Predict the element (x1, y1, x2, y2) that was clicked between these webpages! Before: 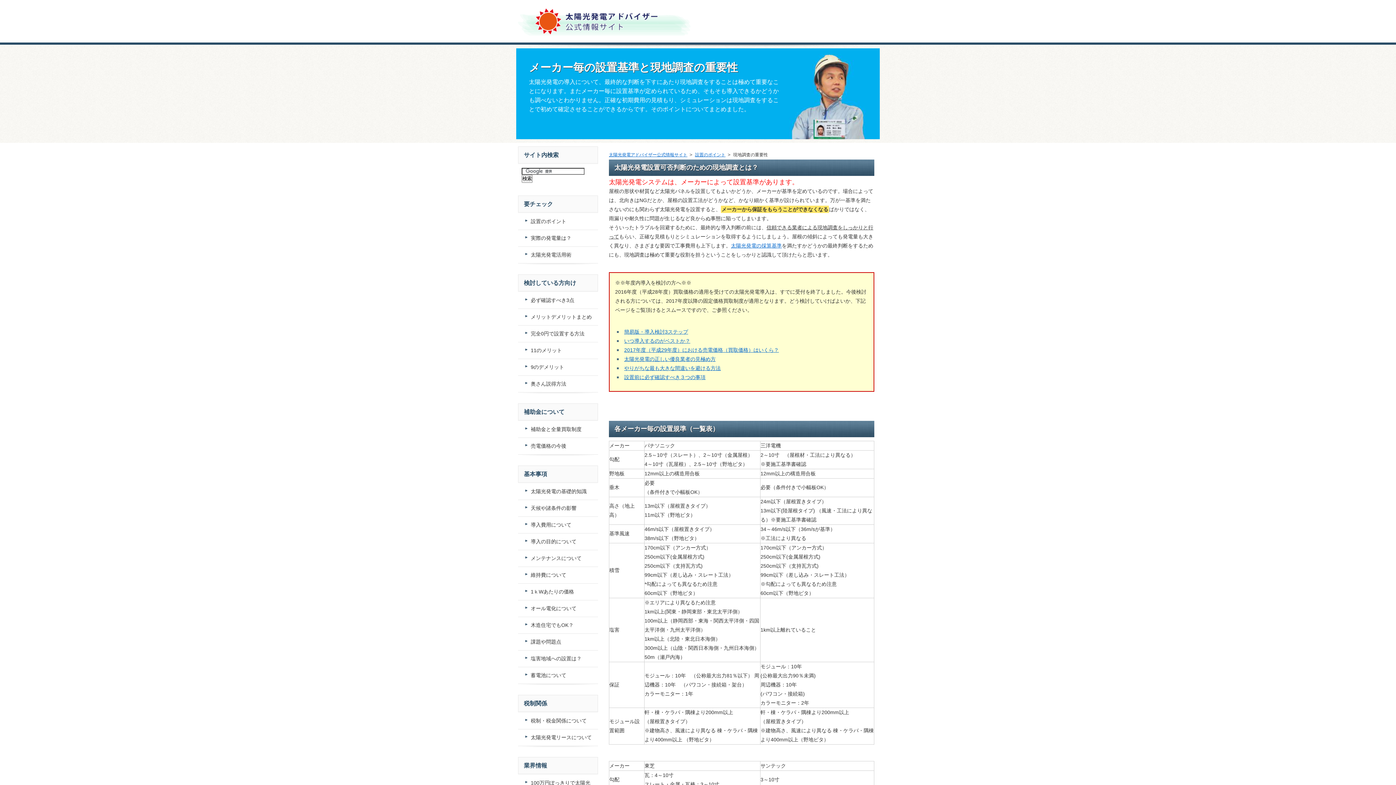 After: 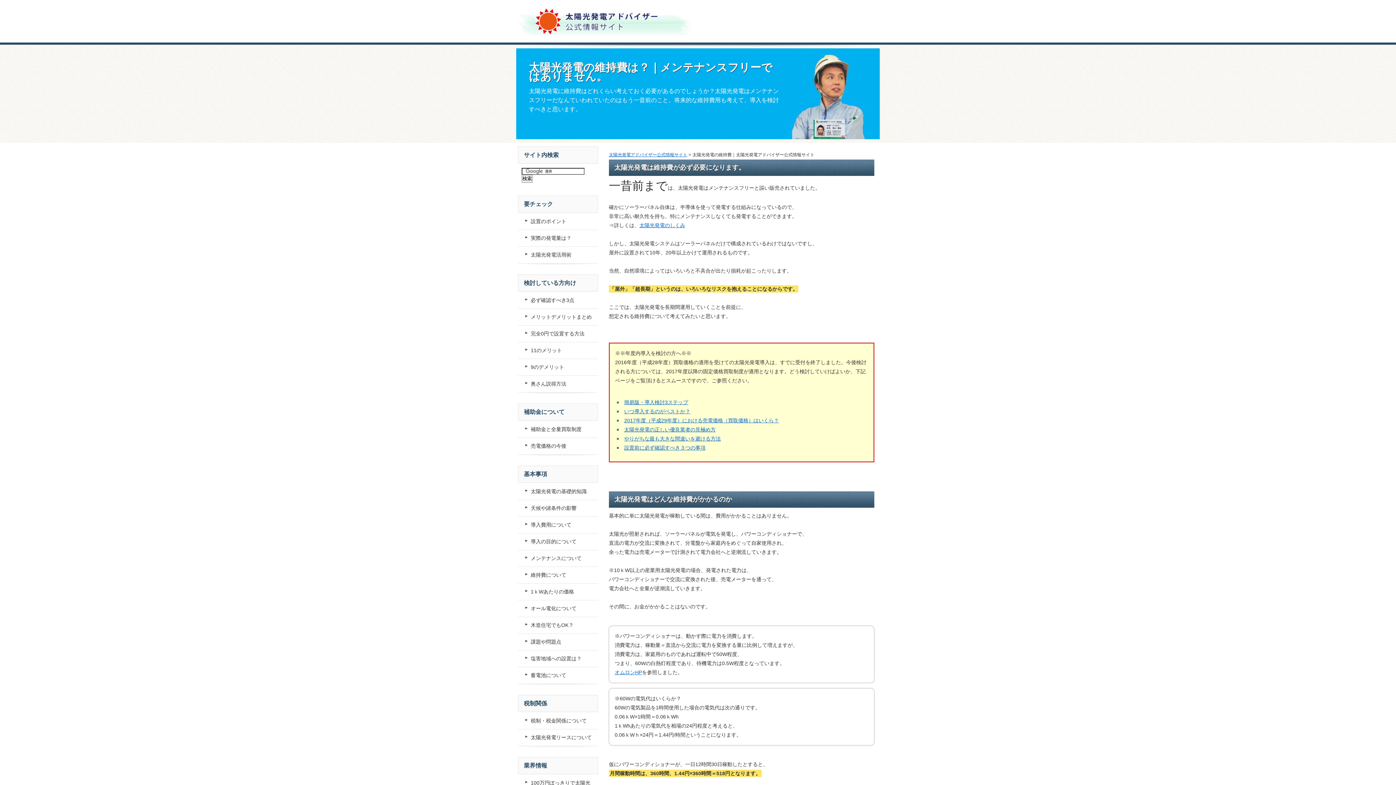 Action: bbox: (518, 567, 598, 583) label: 維持費について